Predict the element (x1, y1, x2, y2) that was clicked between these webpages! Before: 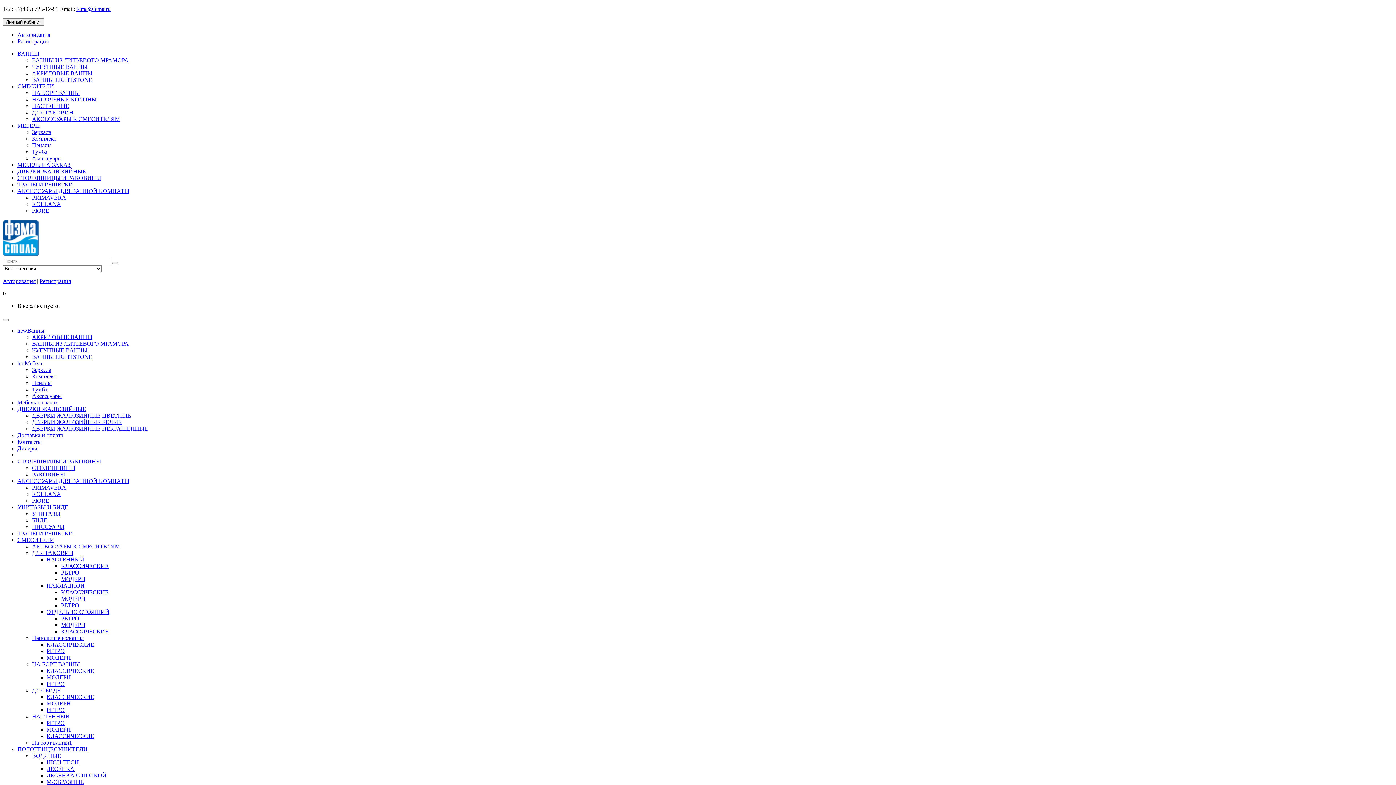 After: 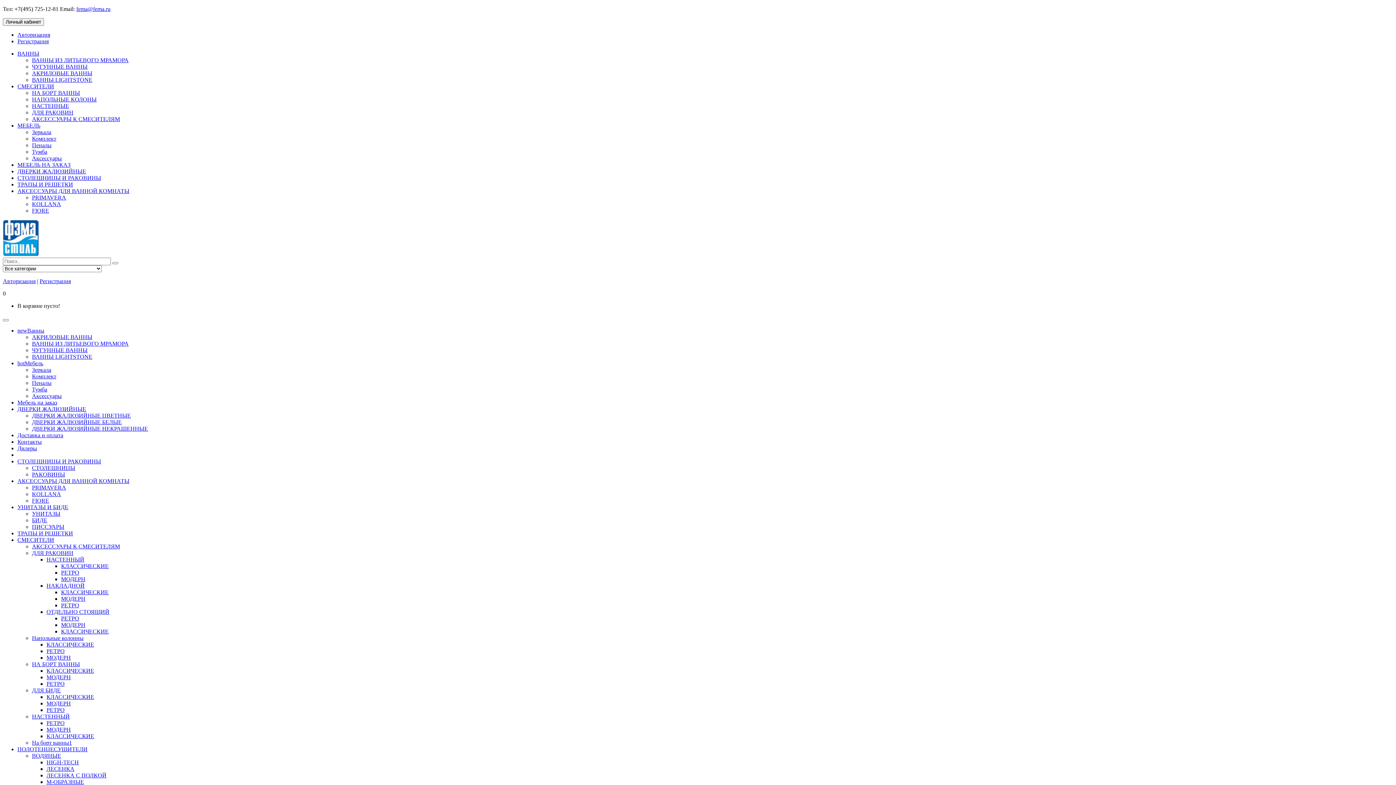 Action: bbox: (112, 262, 118, 264)